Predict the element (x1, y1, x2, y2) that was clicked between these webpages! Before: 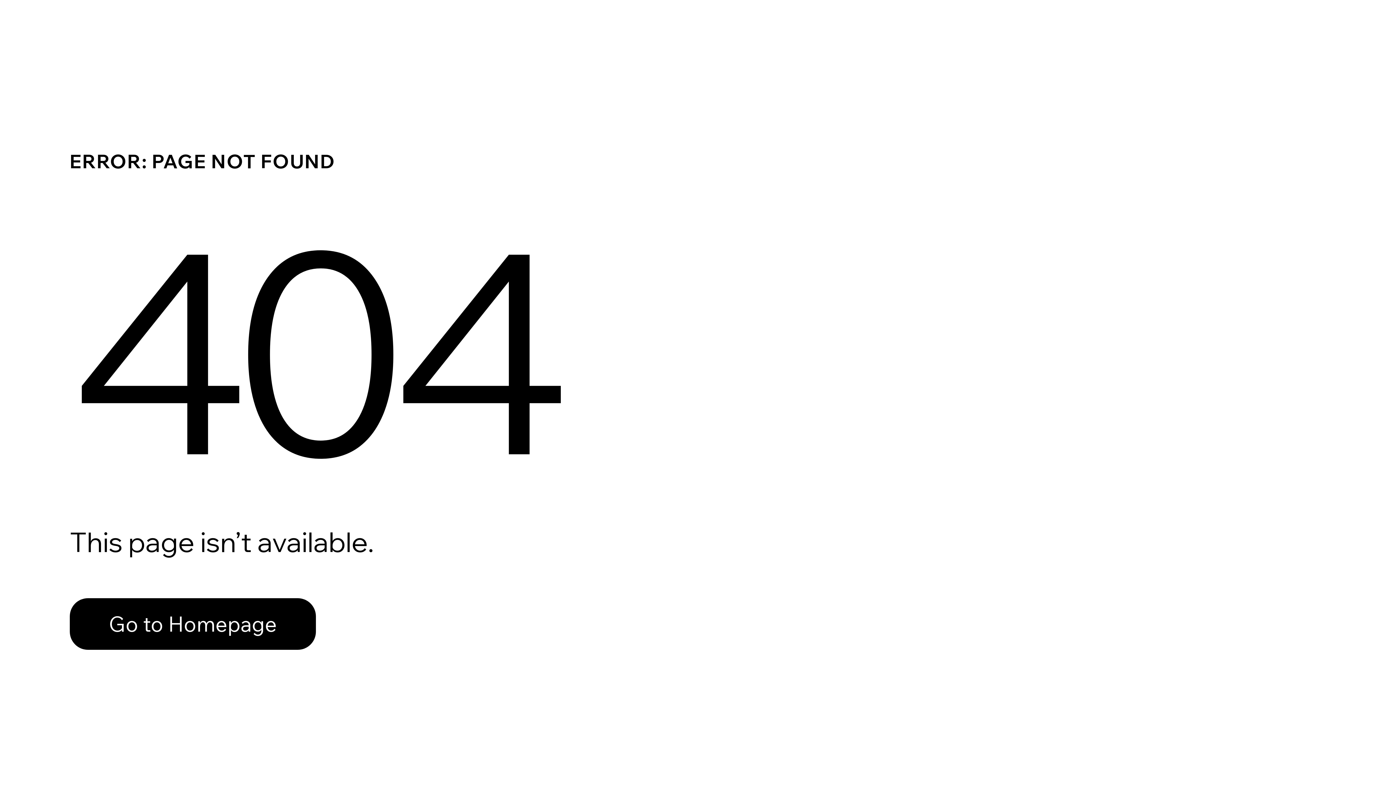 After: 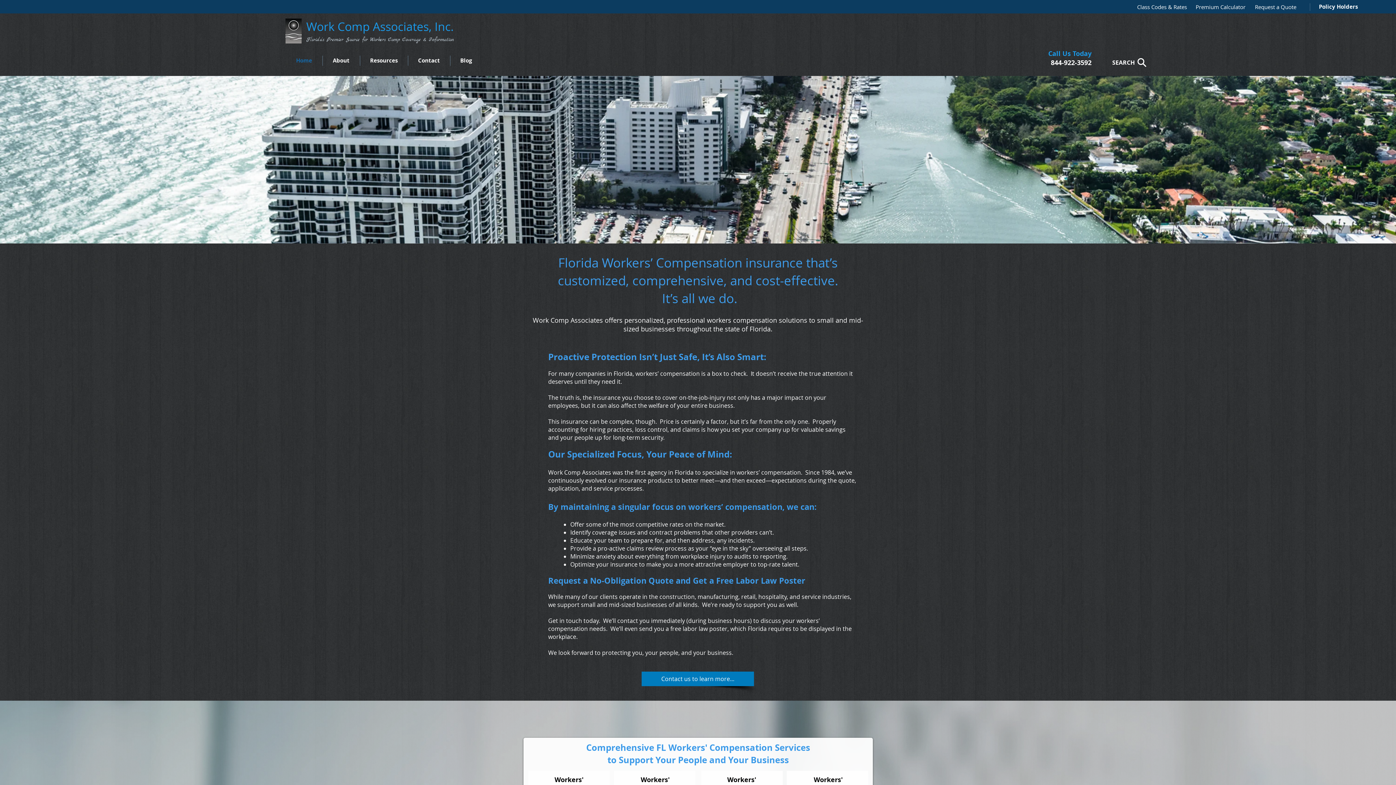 Action: label: Go to Homepage bbox: (69, 582, 768, 659)